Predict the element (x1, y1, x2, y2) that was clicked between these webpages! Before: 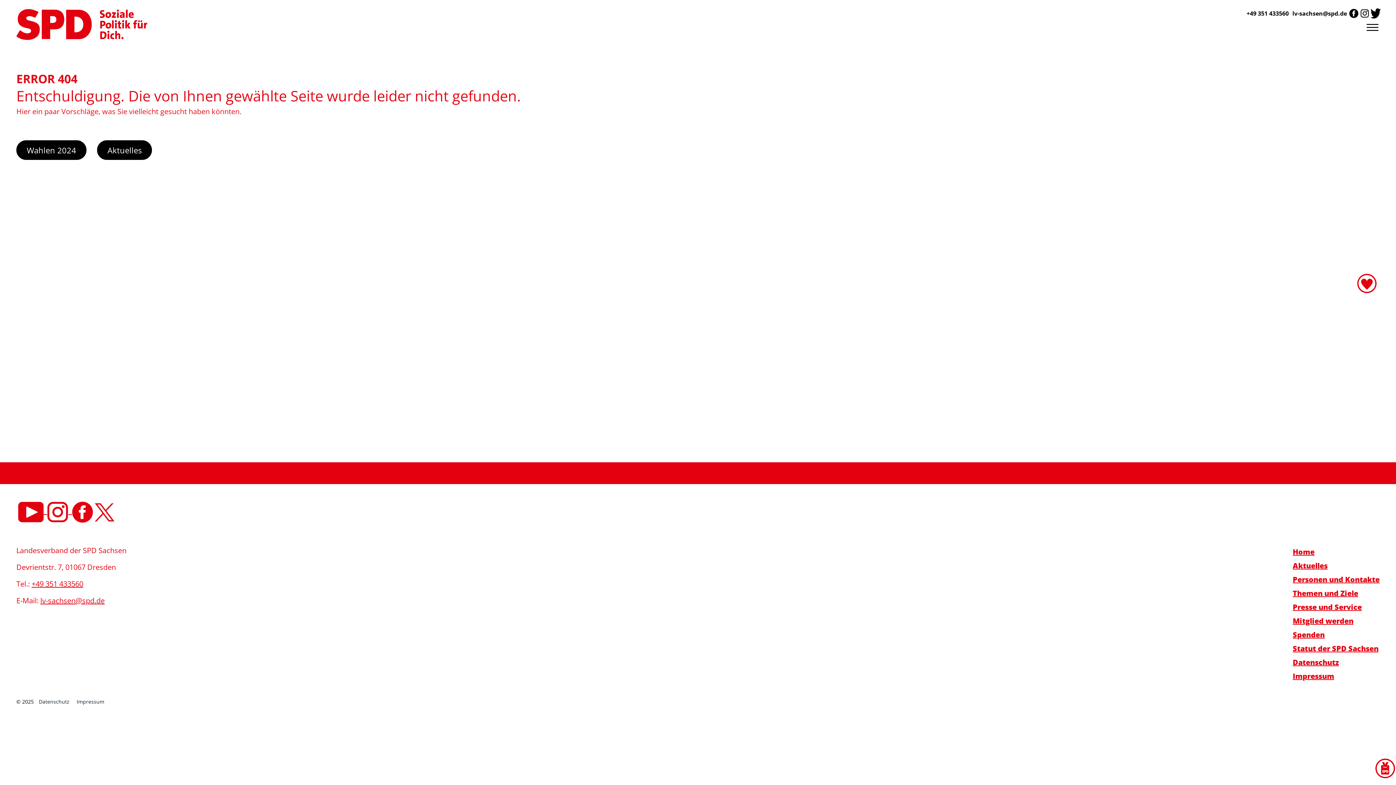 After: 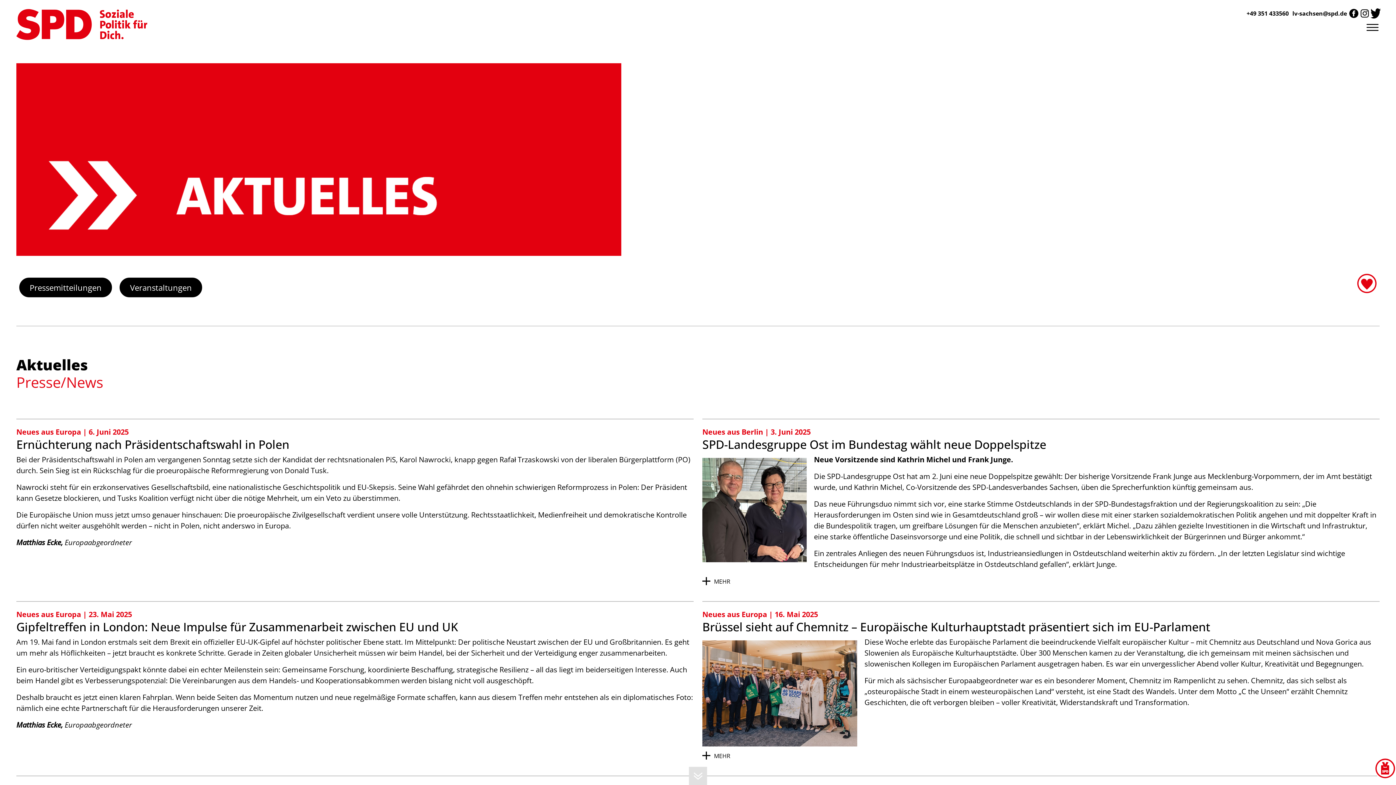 Action: bbox: (97, 140, 152, 159) label: Aktuelles